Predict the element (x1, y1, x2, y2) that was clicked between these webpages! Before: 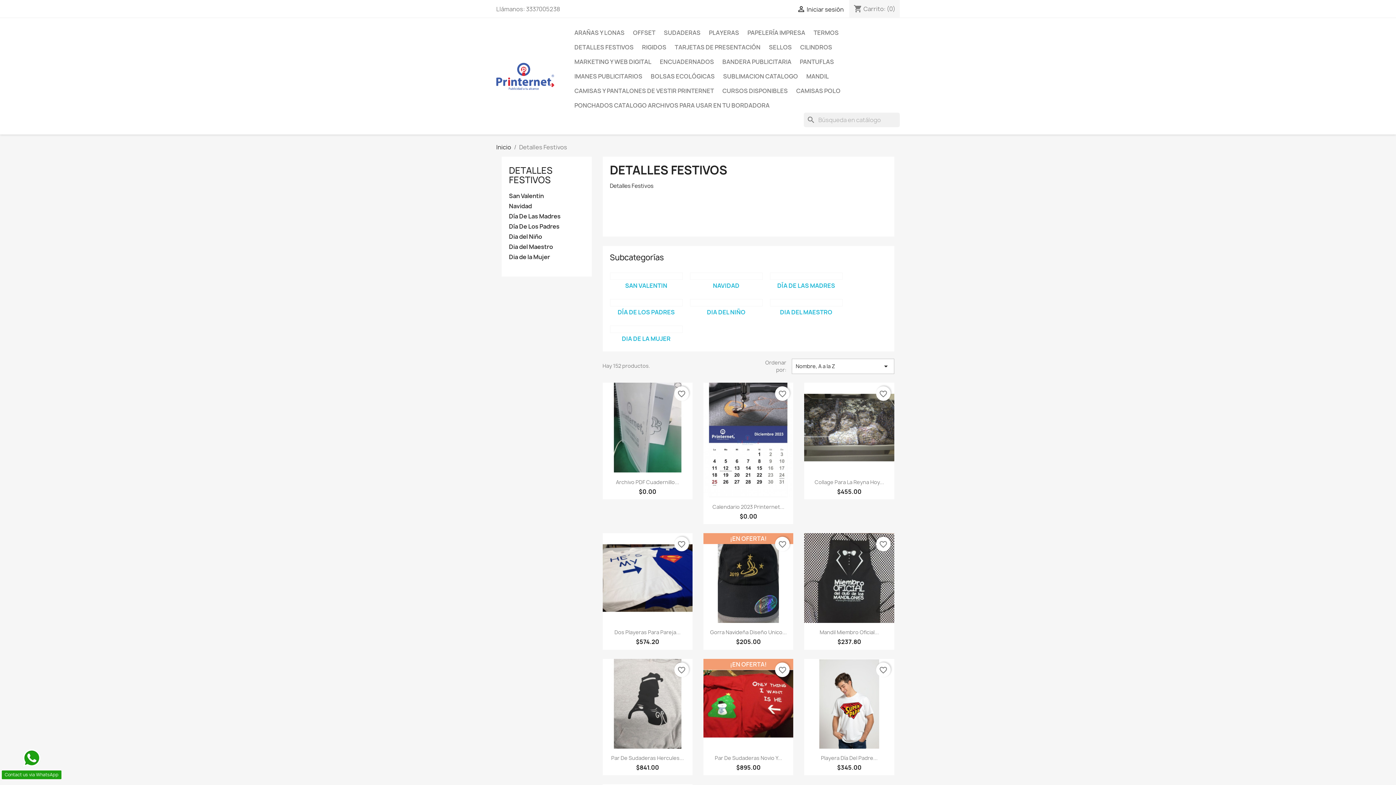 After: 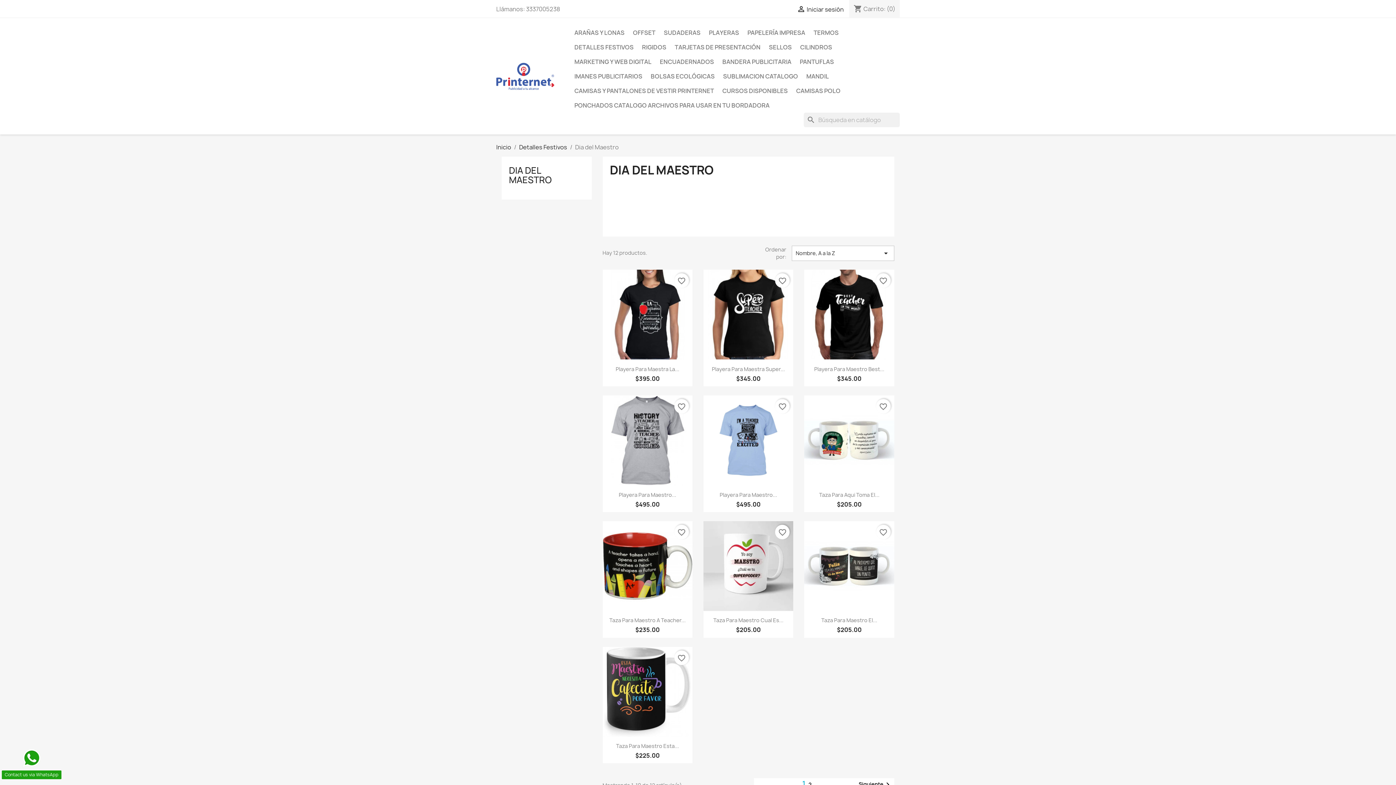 Action: label: DIA DEL MAESTRO bbox: (780, 308, 832, 316)